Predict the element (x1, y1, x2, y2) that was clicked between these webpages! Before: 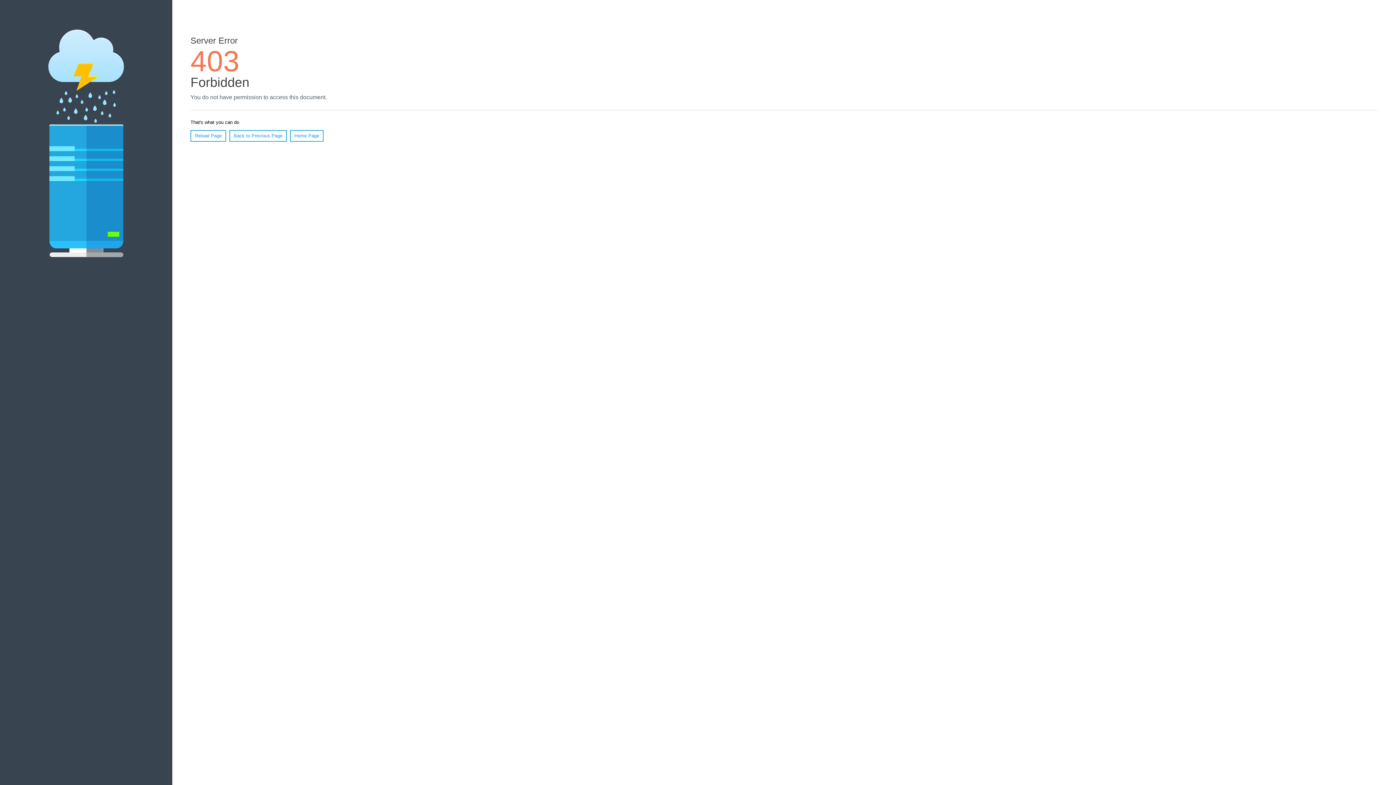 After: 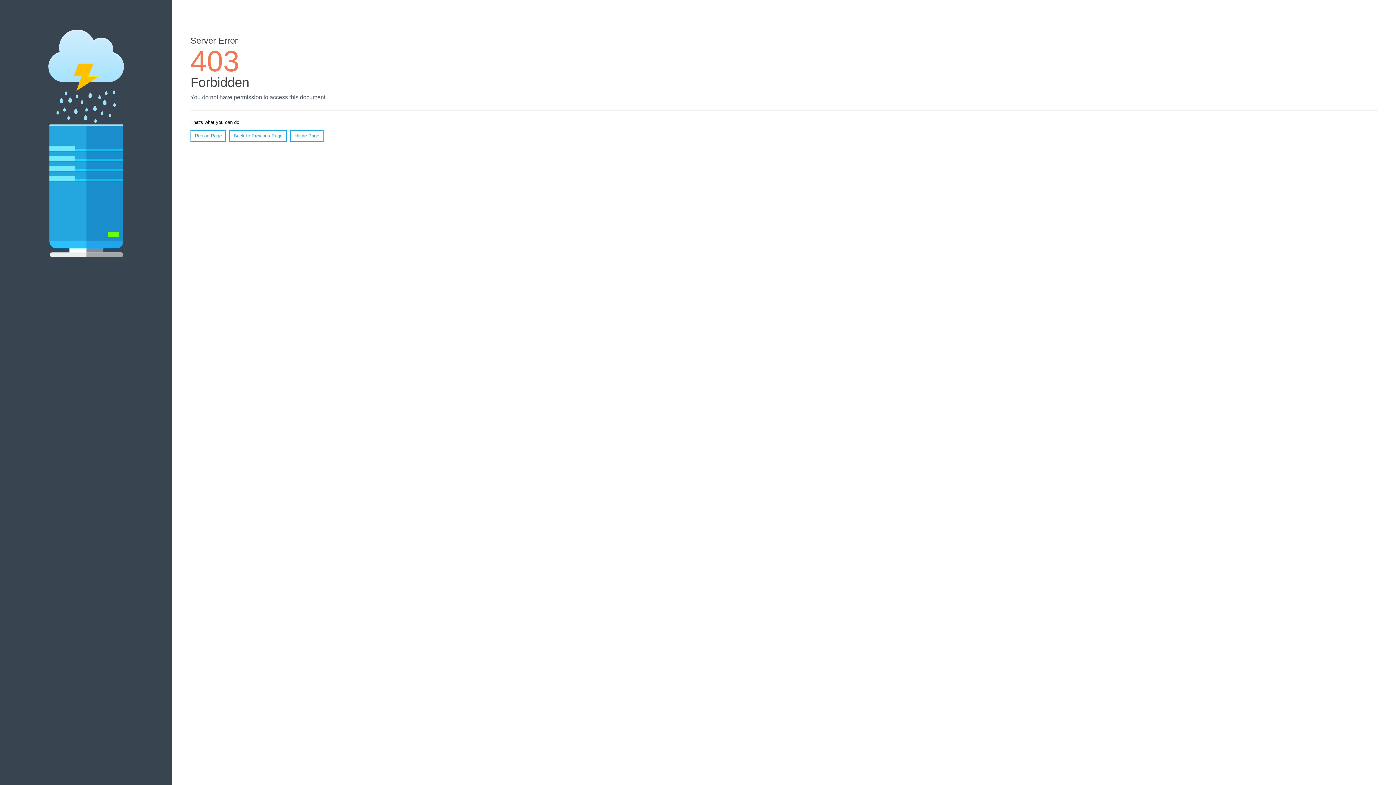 Action: label: Reload Page bbox: (190, 130, 226, 141)